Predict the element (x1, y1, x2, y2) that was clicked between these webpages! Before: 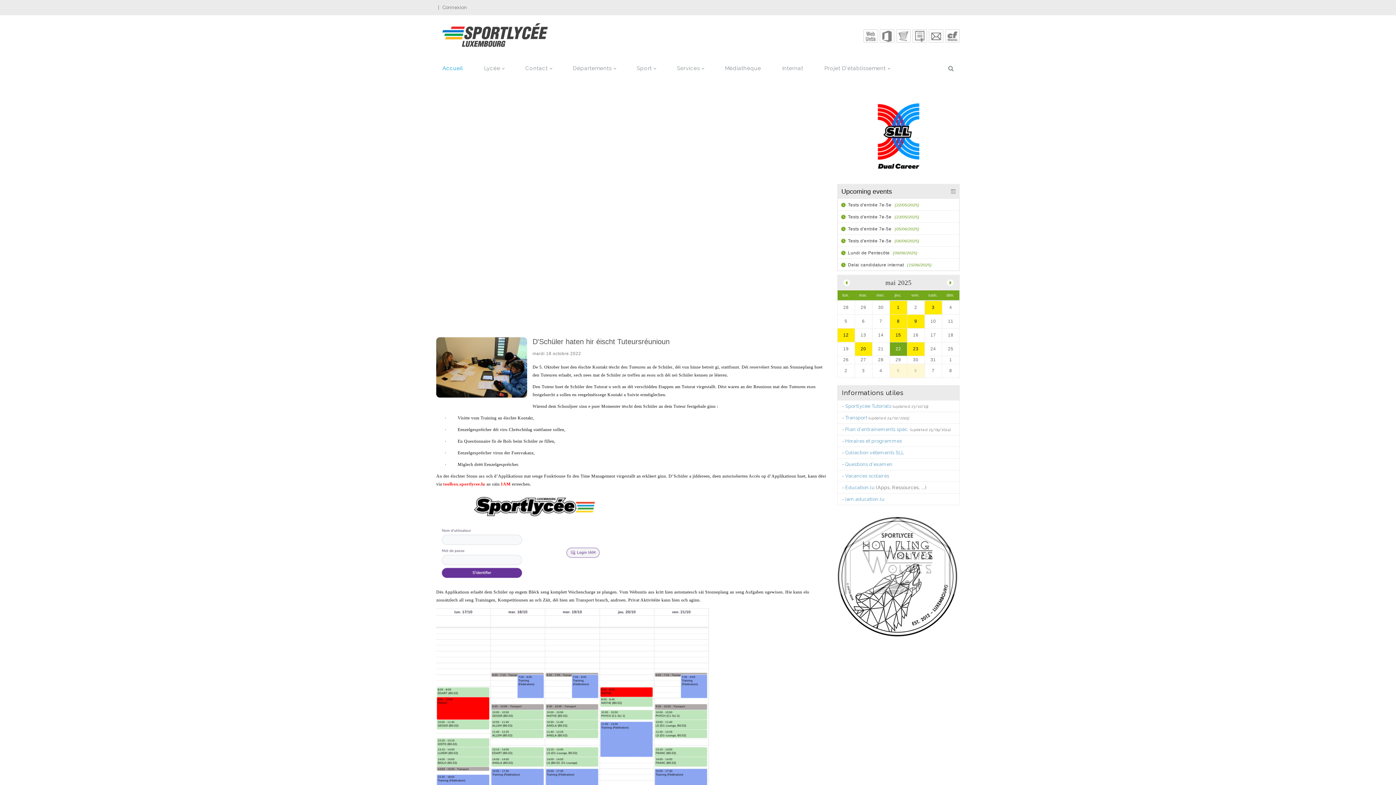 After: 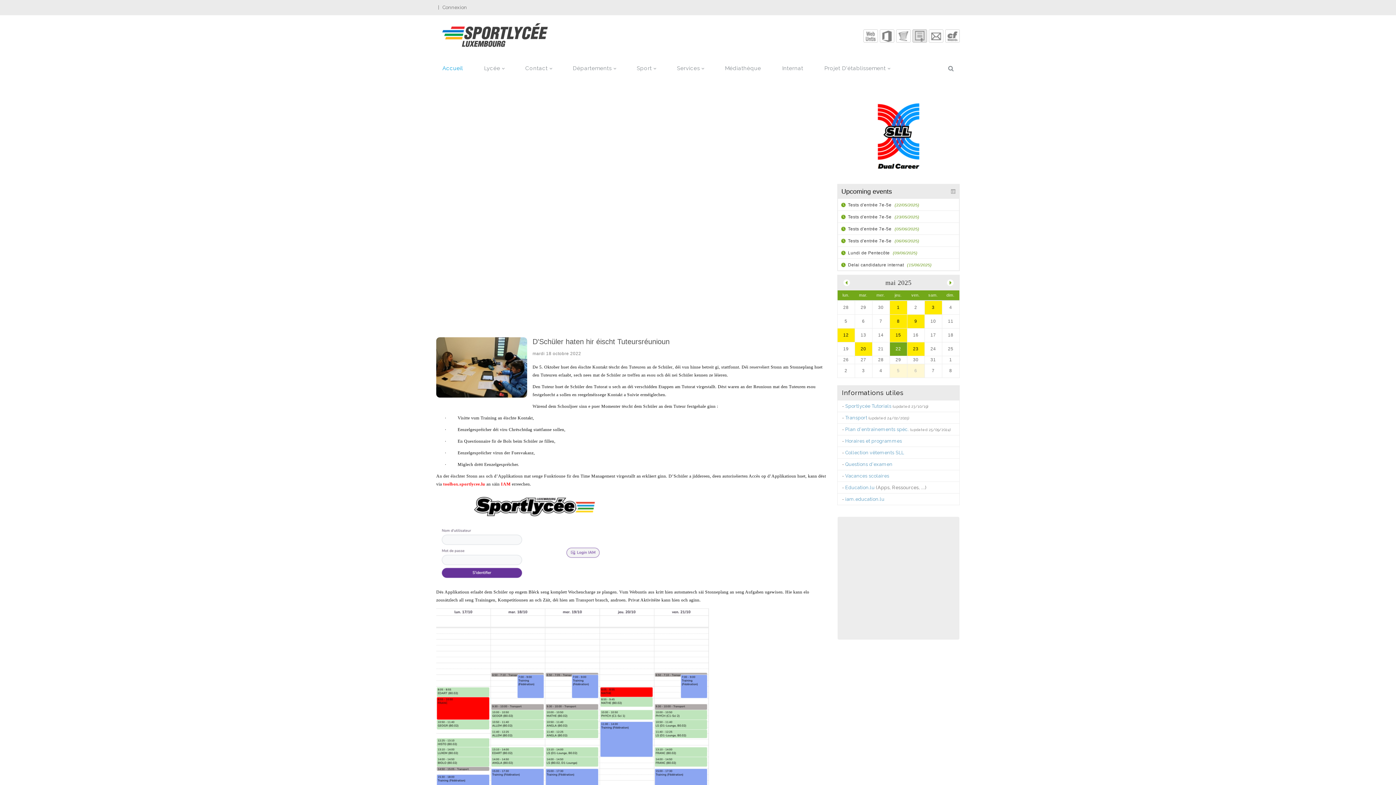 Action: bbox: (912, 29, 927, 42)